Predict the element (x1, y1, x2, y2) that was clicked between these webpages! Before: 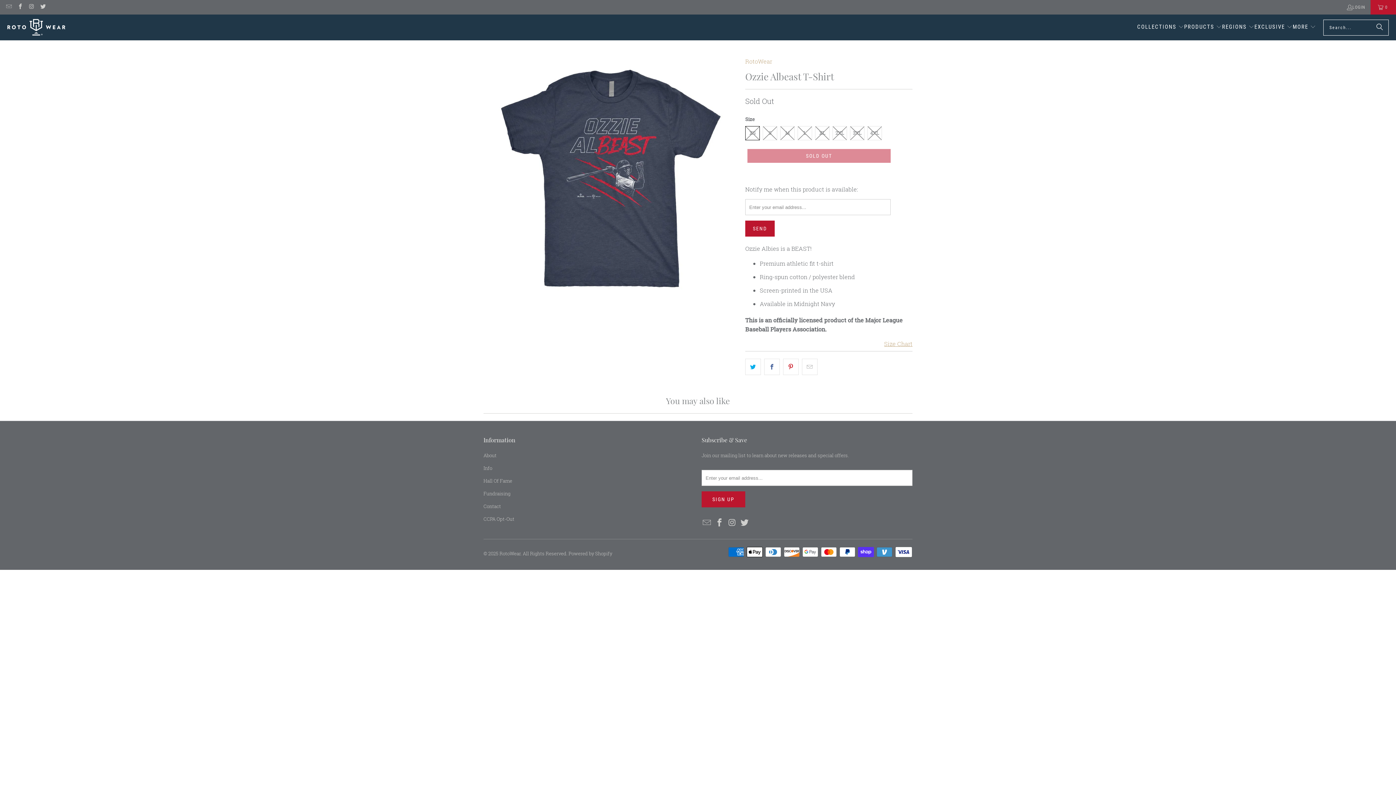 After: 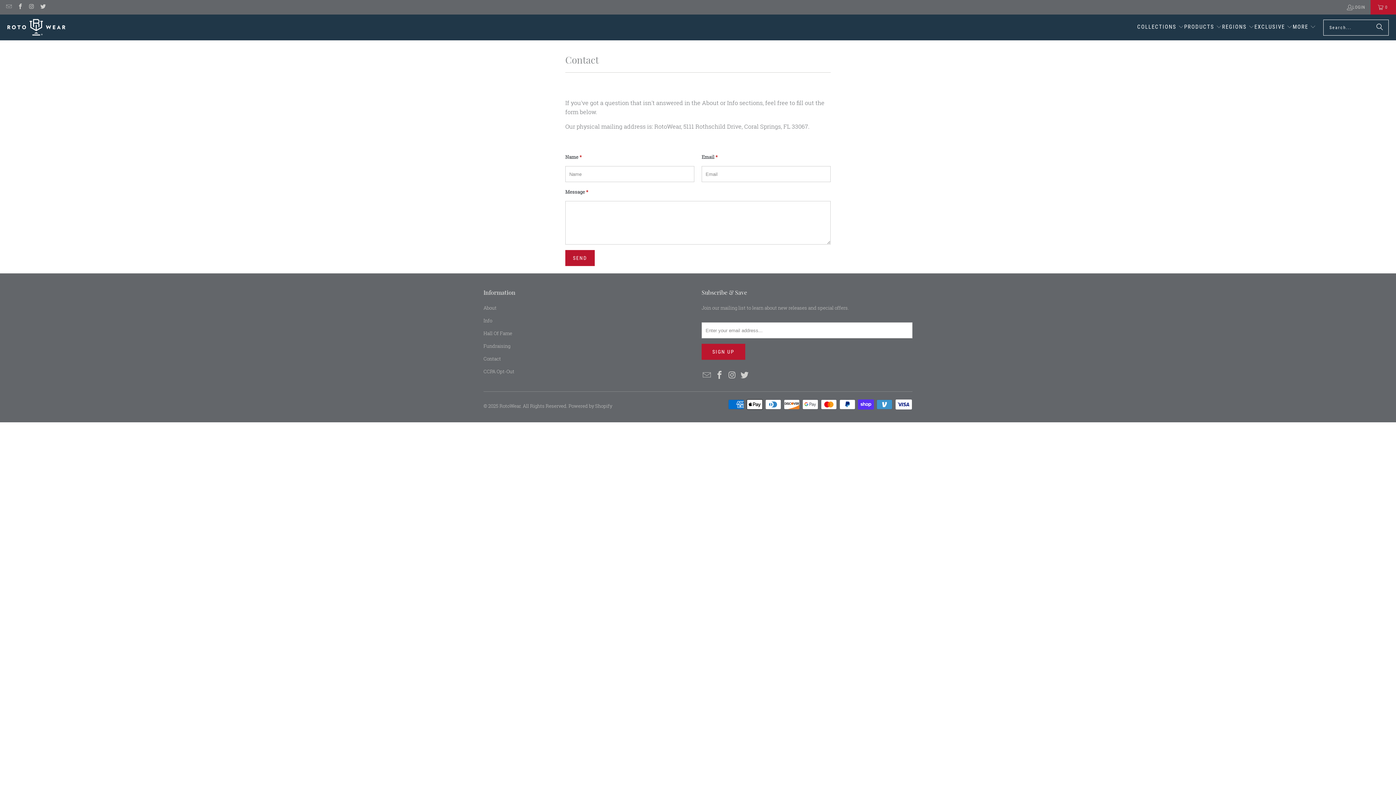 Action: label: Contact bbox: (483, 503, 501, 509)